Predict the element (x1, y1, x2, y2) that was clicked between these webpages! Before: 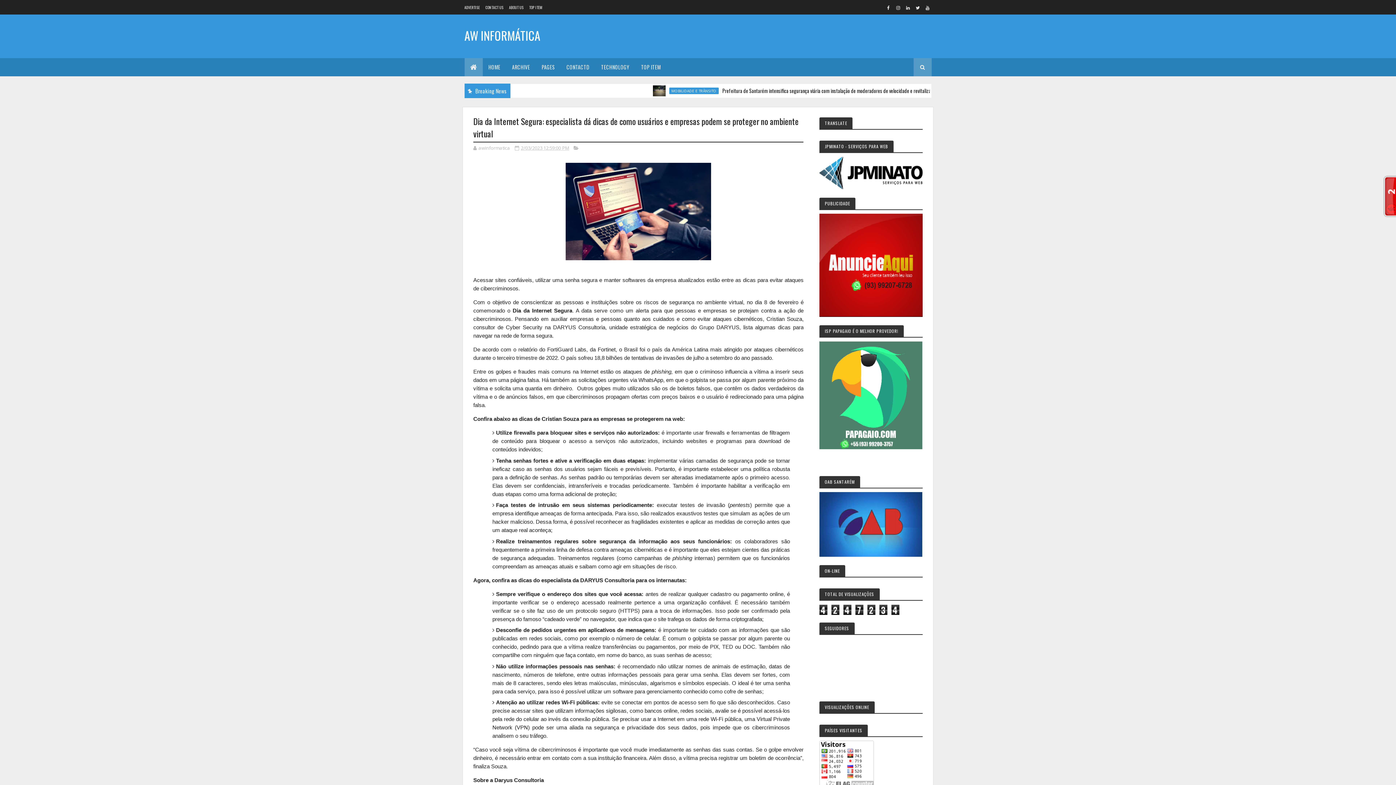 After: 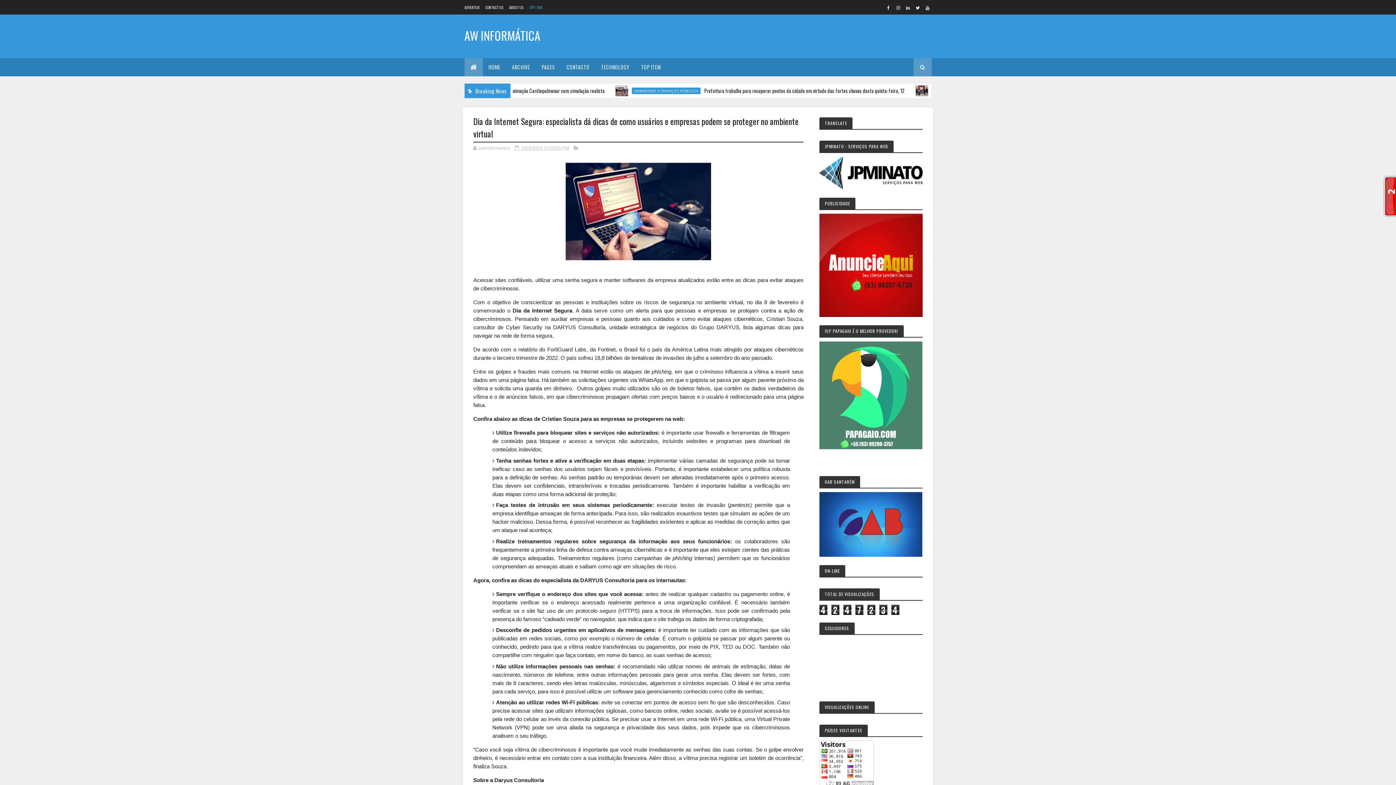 Action: bbox: (529, 4, 542, 10) label: TOP ITEM